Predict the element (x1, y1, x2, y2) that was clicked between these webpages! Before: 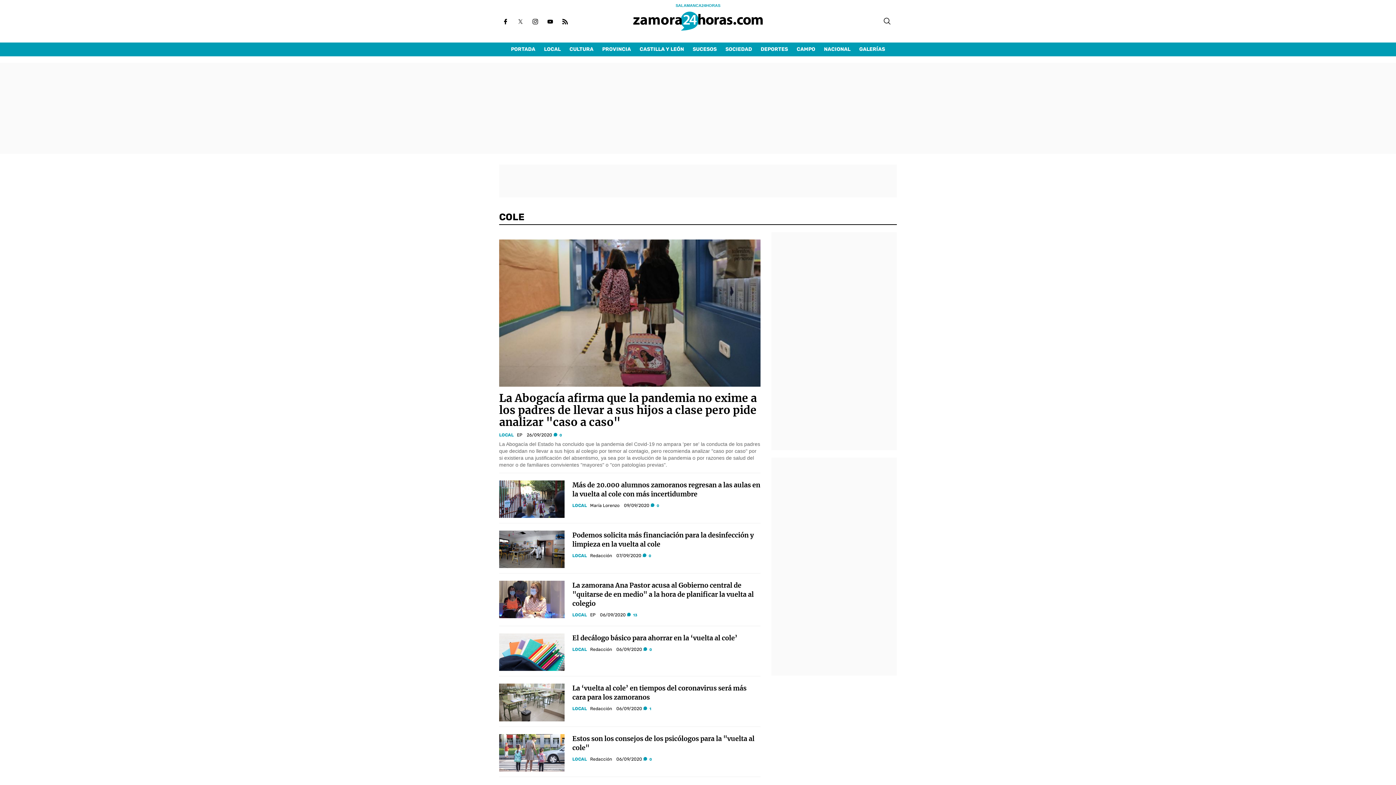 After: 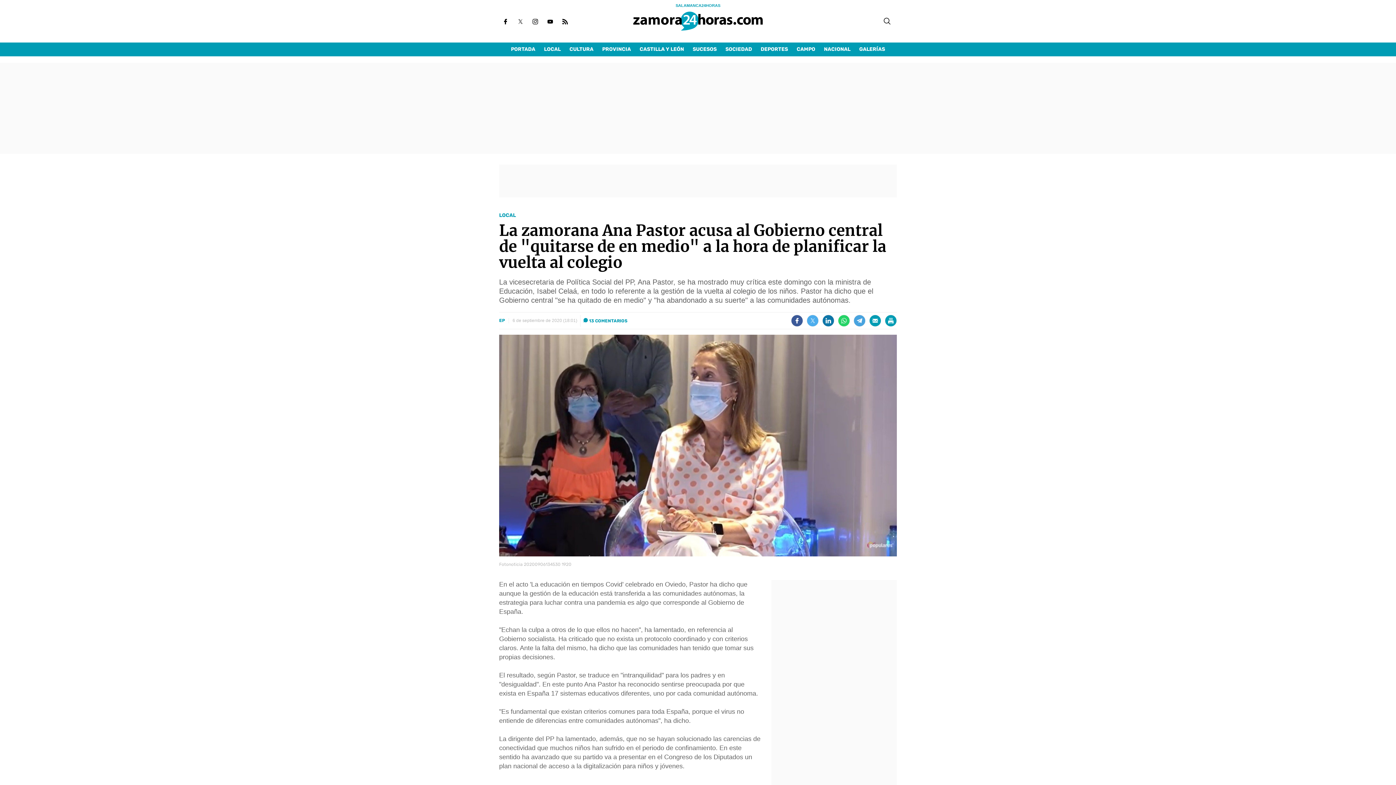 Action: bbox: (572, 581, 753, 608) label: La zamorana Ana Pastor acusa al Gobierno central de "quitarse de en medio" a la hora de planificar la vuelta al colegio